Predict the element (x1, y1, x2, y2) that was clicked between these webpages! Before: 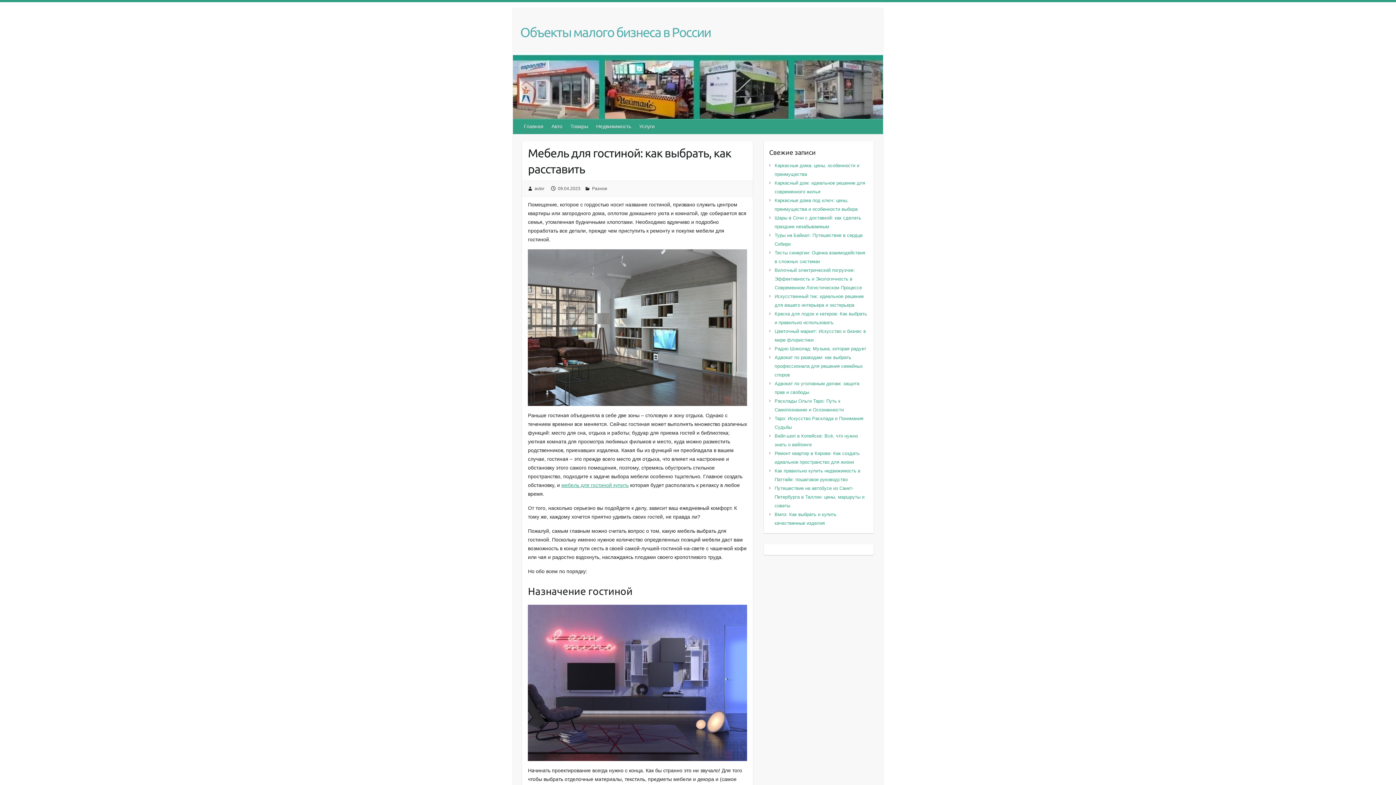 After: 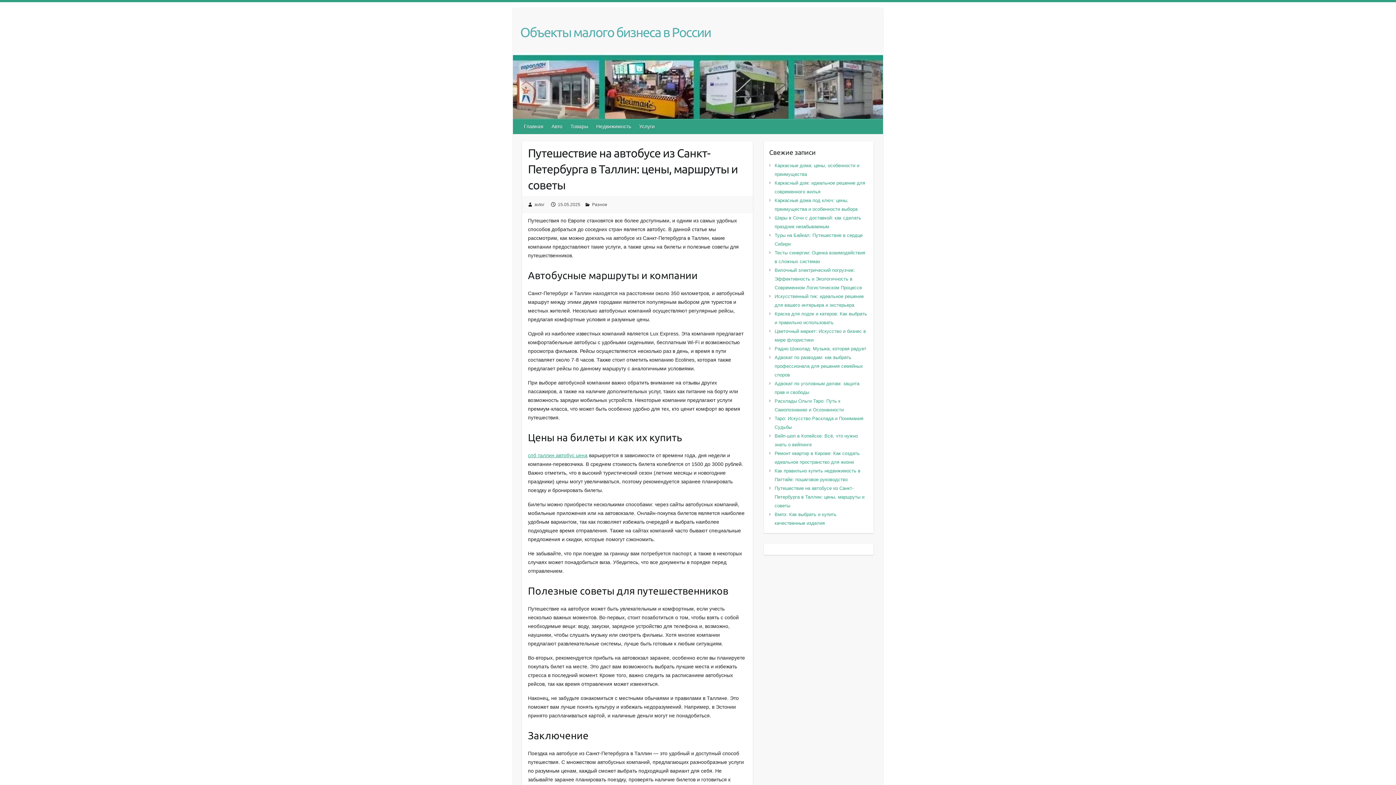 Action: bbox: (774, 485, 864, 508) label: Путешествие на автобусе из Санкт-Петербурга в Таллин: цены, маршруты и советы